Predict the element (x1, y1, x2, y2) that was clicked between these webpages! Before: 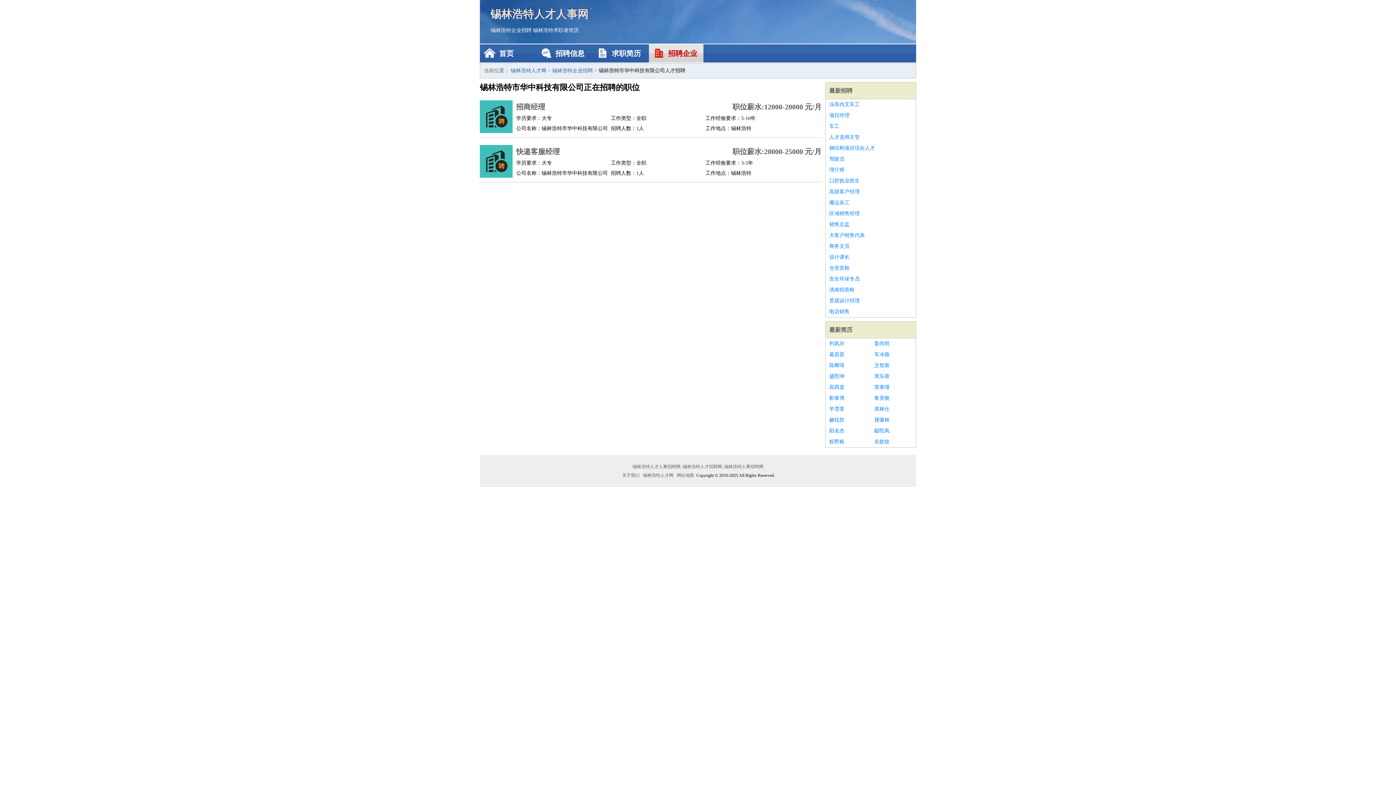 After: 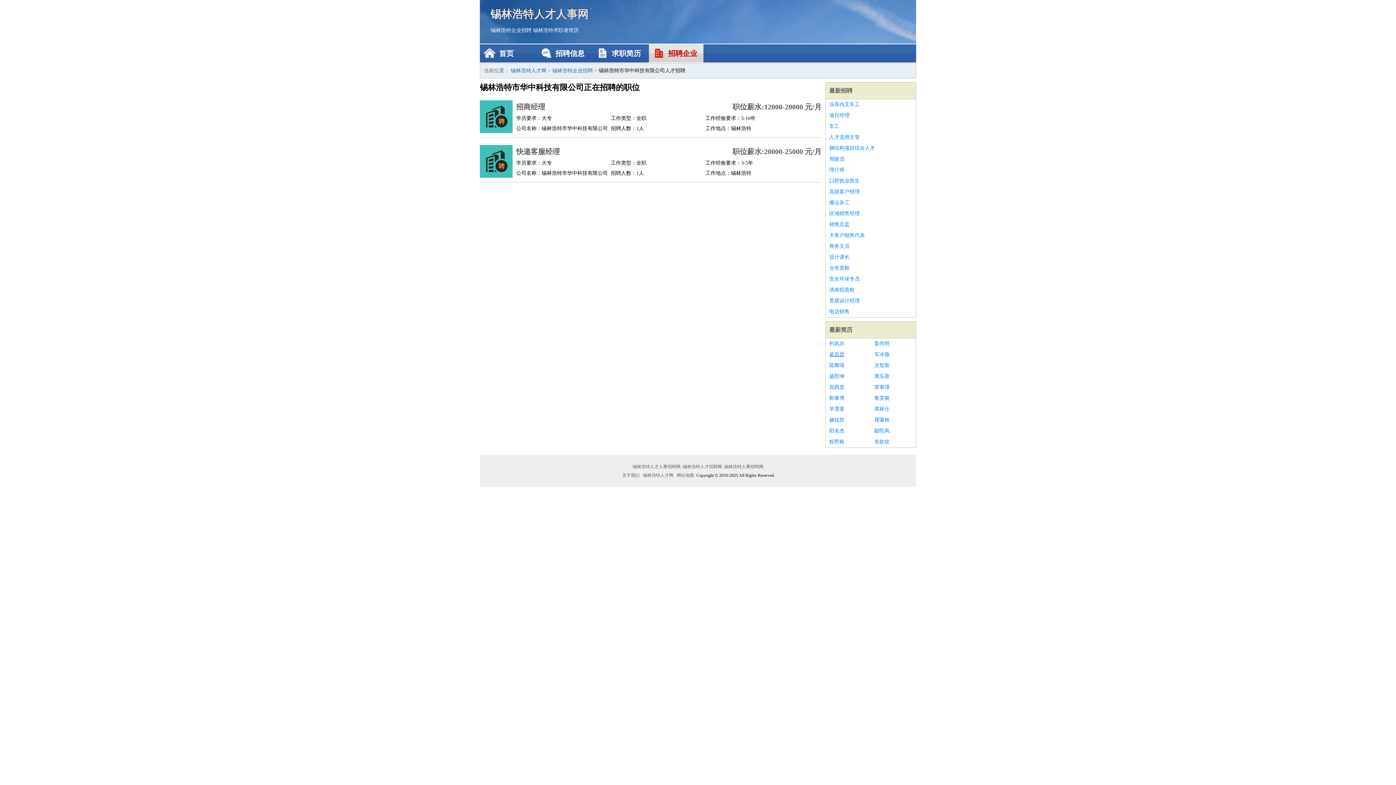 Action: label: 葛昌晋 bbox: (829, 349, 867, 360)